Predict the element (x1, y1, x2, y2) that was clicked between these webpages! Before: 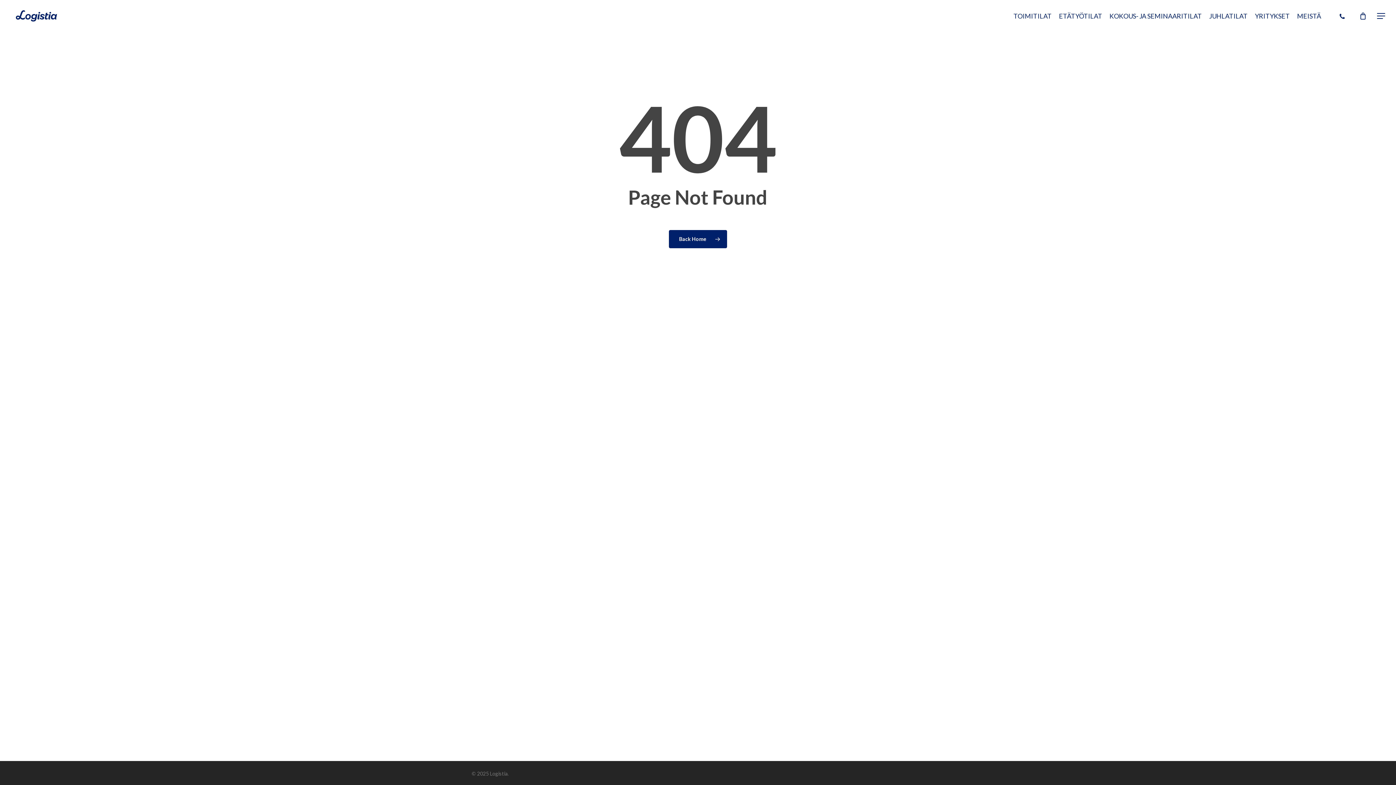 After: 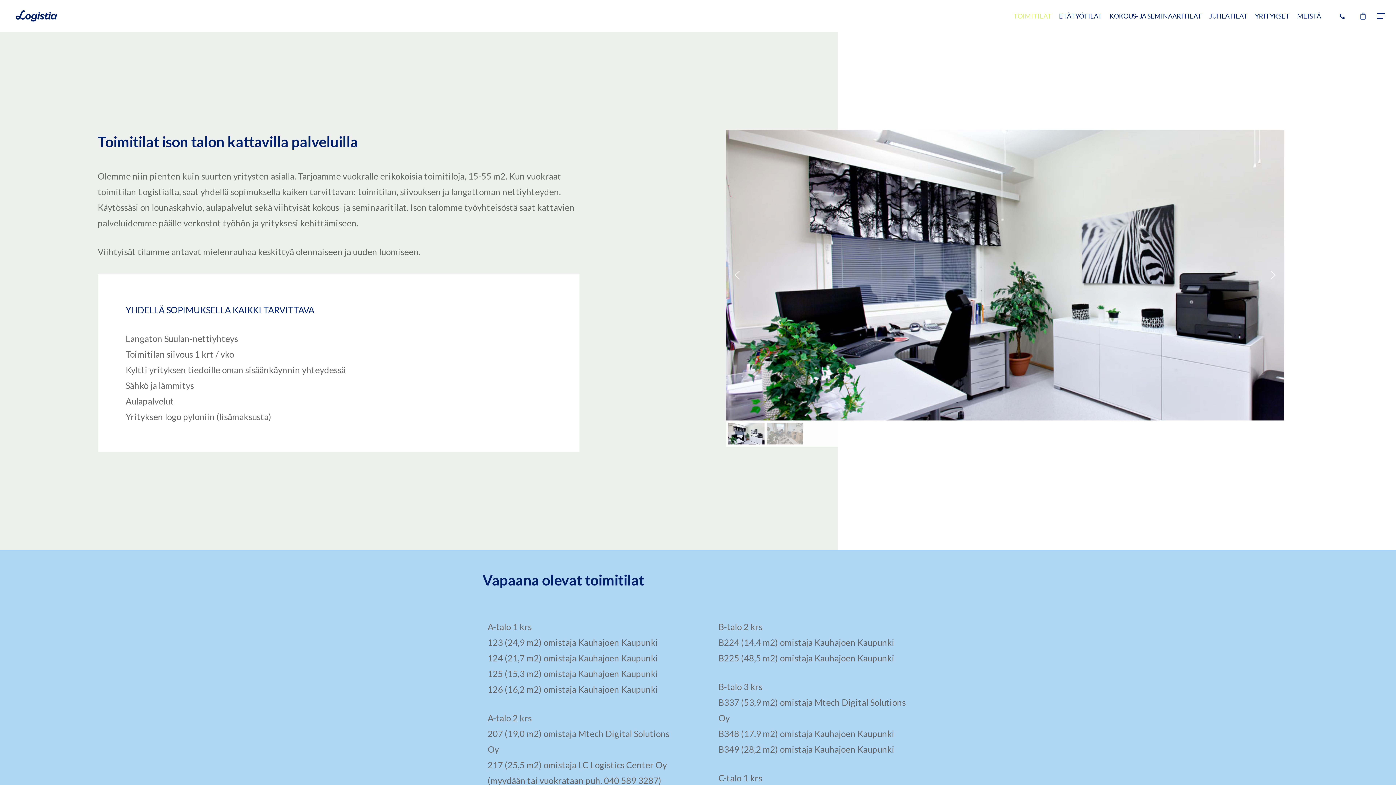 Action: bbox: (1010, 11, 1055, 20) label: TOIMITILAT